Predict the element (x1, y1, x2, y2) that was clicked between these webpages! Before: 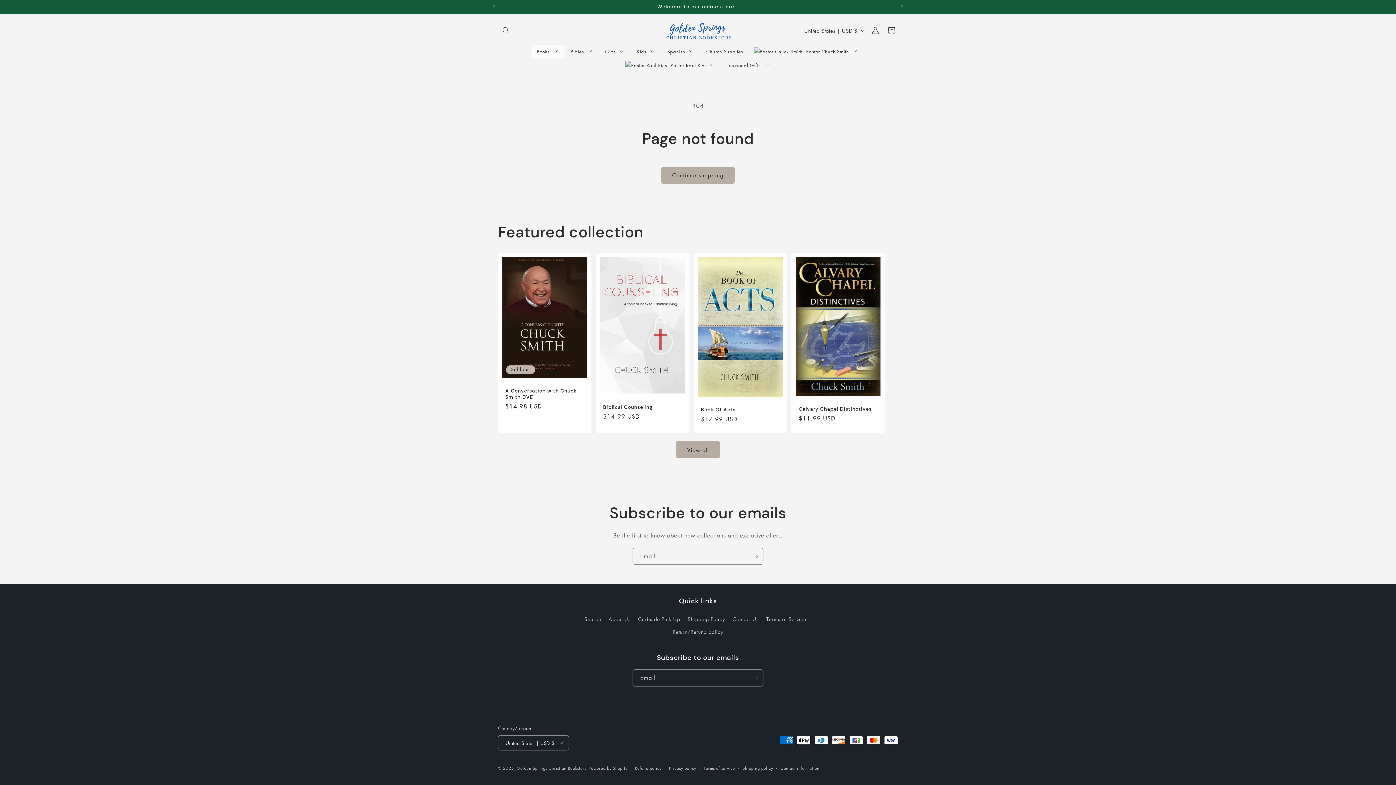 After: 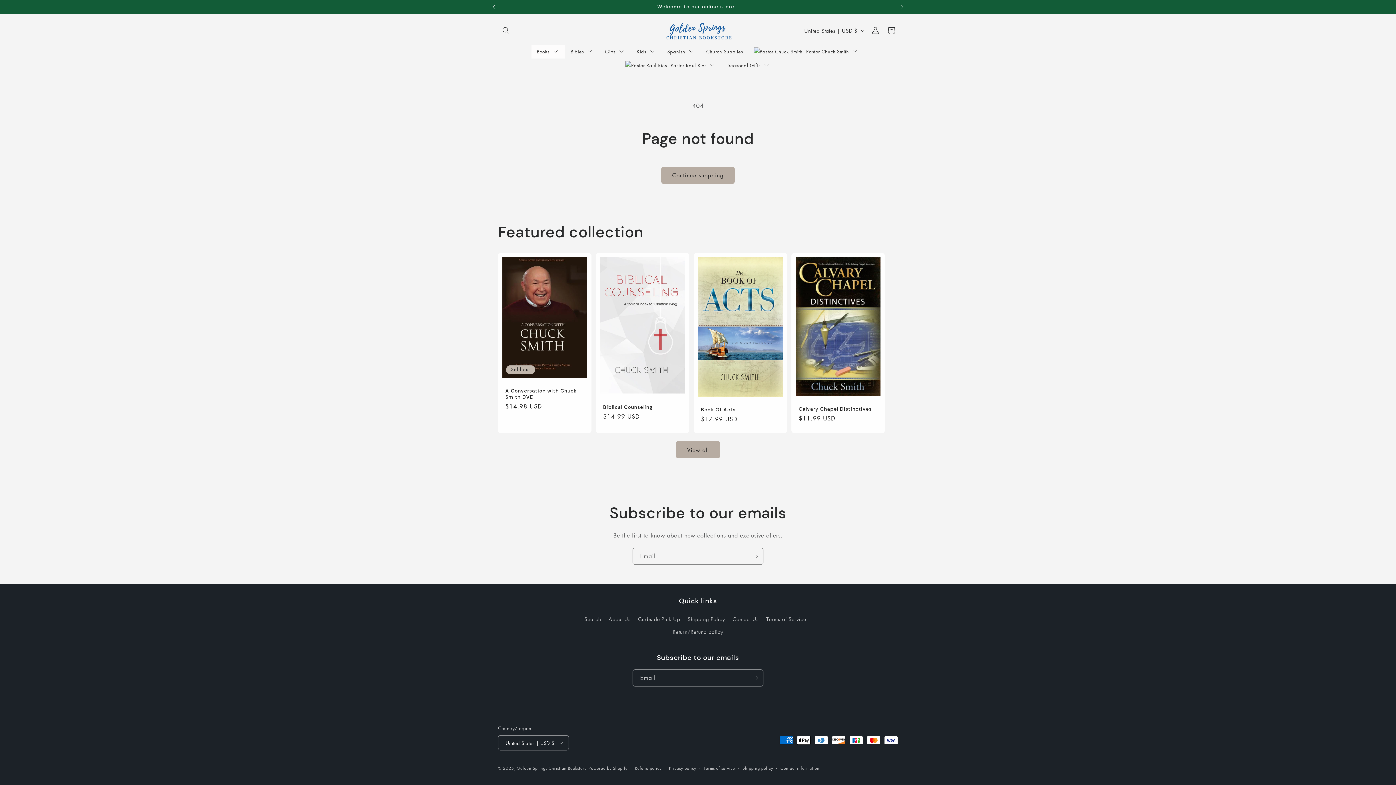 Action: label: Previous announcement bbox: (486, 0, 502, 13)